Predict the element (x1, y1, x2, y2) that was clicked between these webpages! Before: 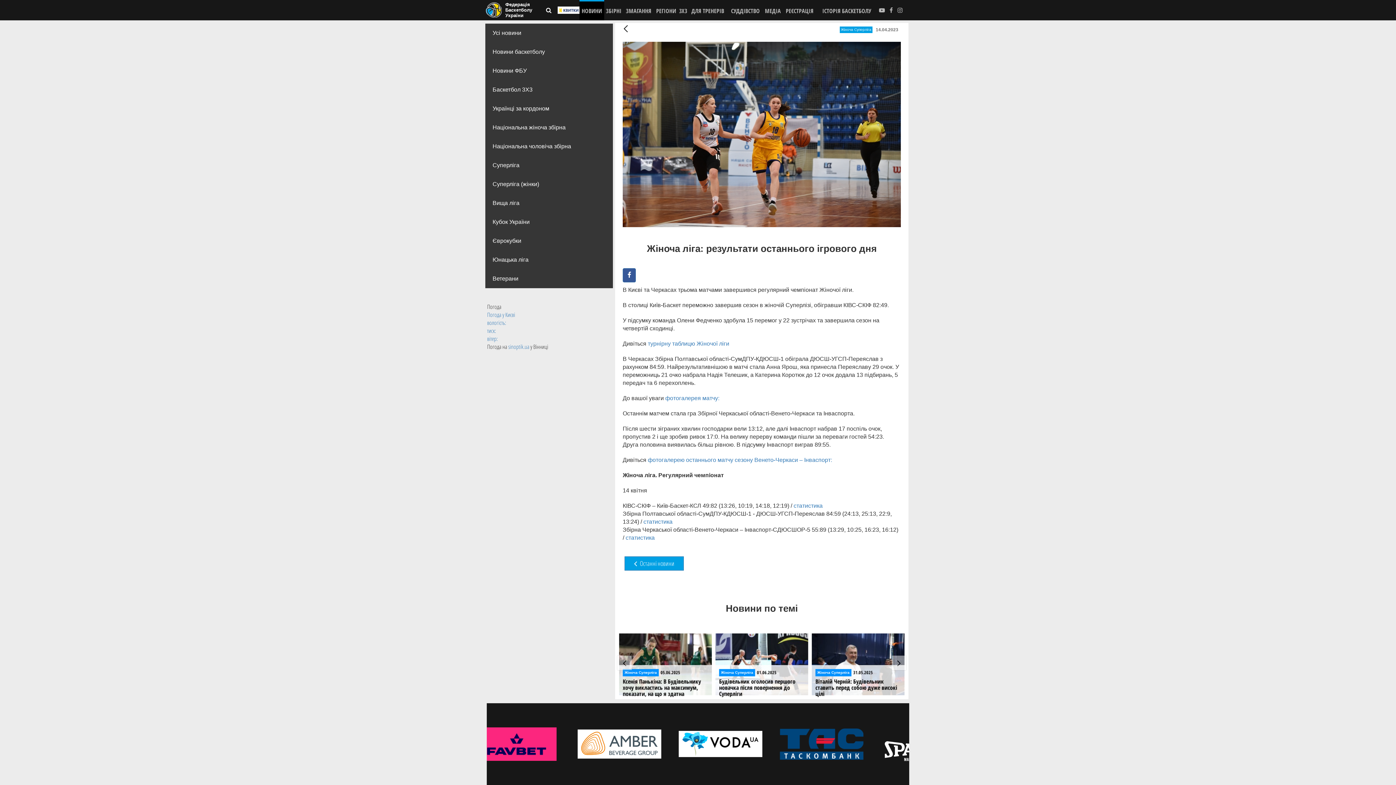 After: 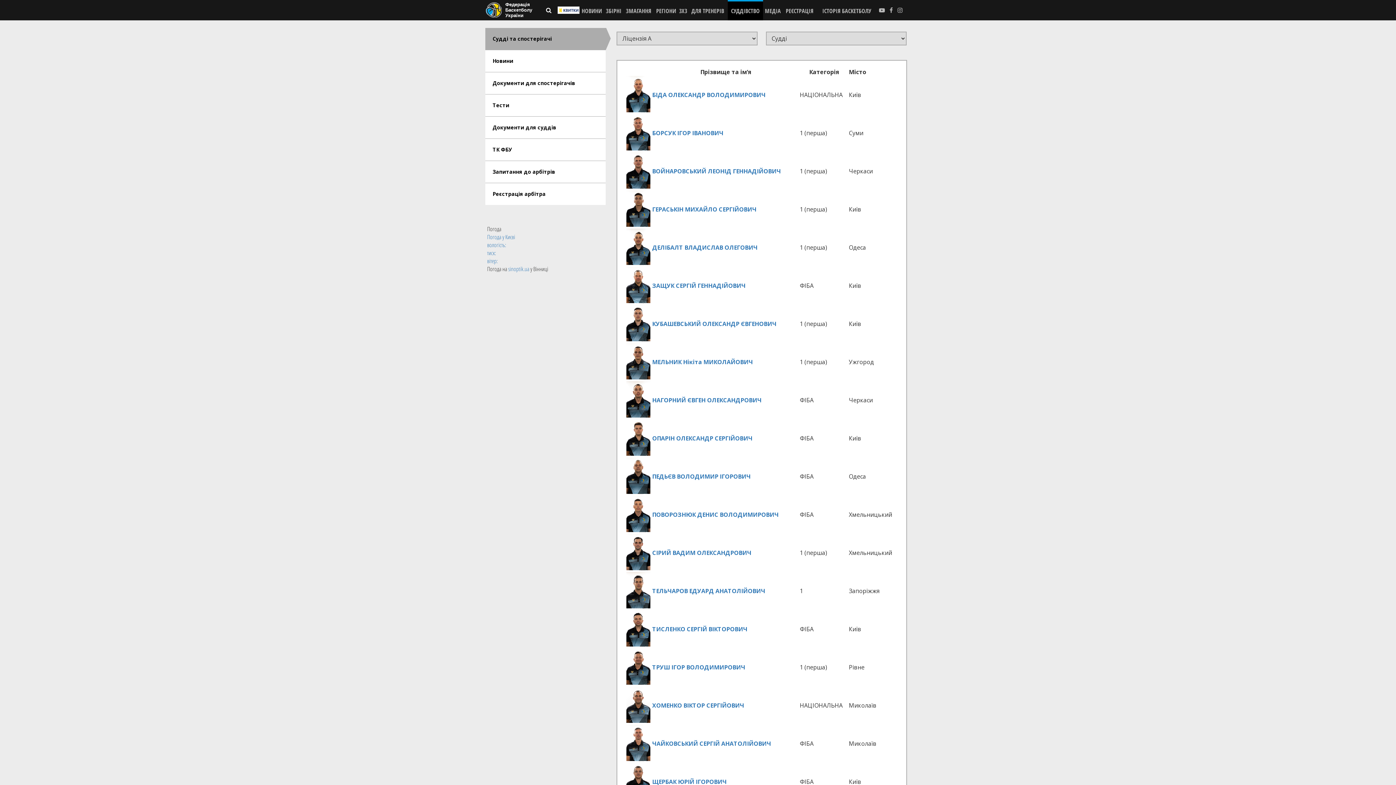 Action: bbox: (731, 6, 760, 14) label: СУДДІВСТВО